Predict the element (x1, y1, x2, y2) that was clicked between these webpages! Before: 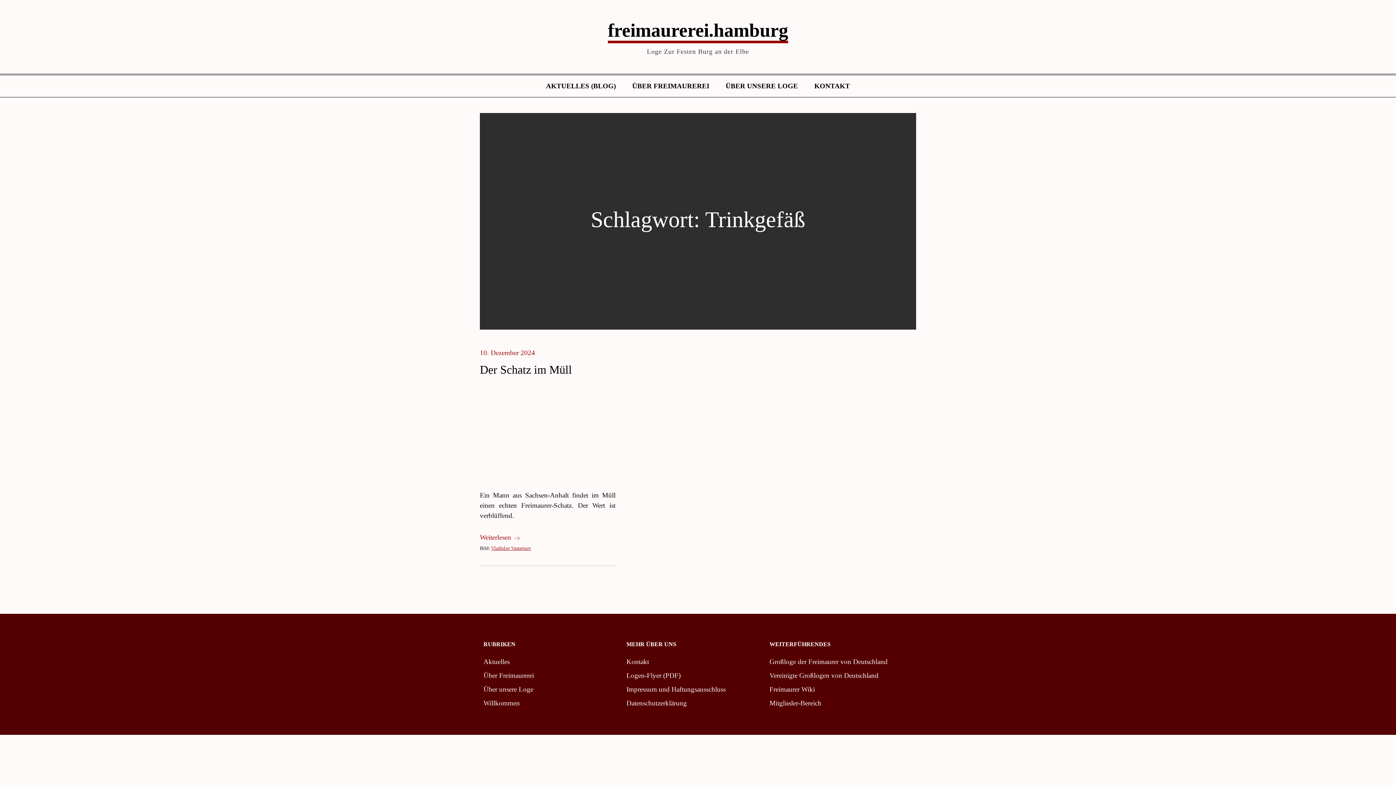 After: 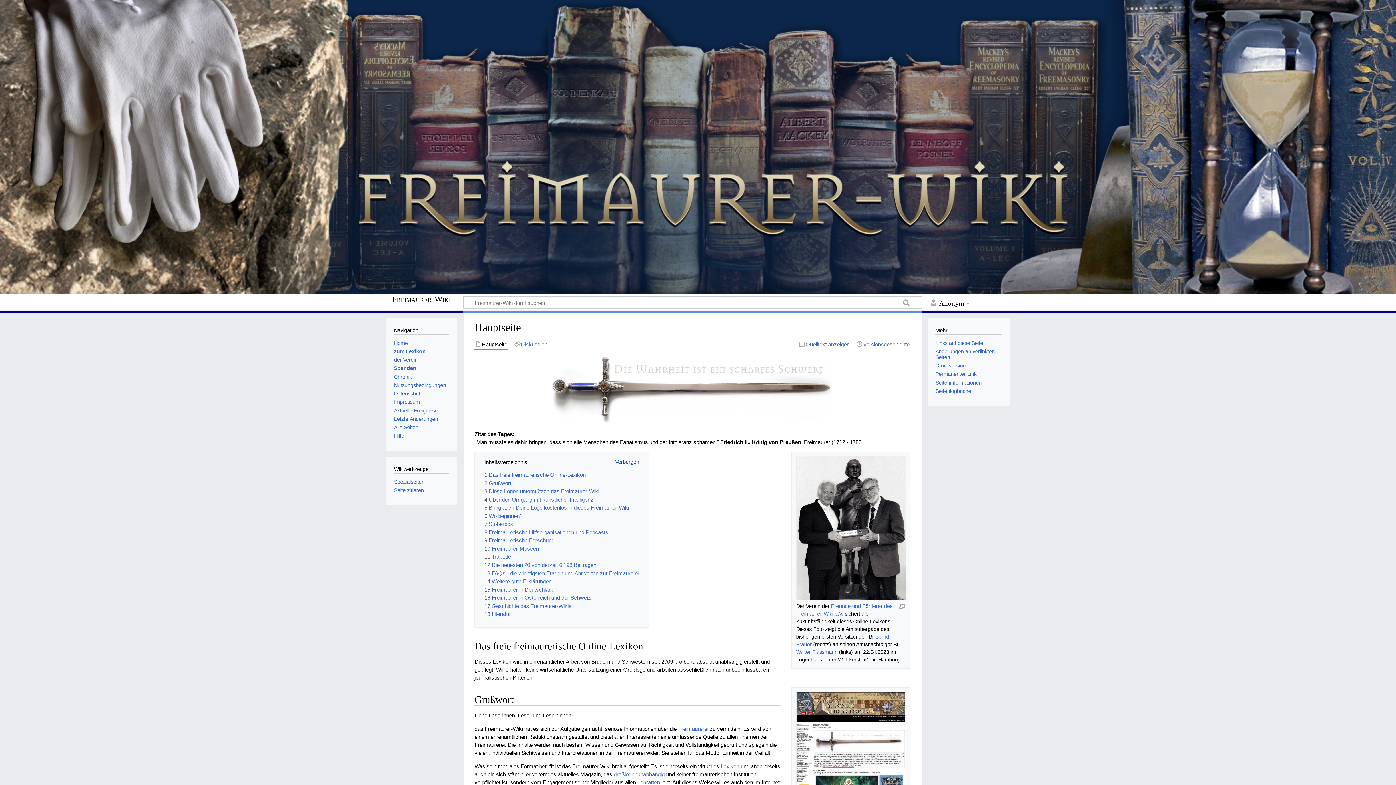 Action: label: Freimaurer Wiki bbox: (769, 685, 815, 693)